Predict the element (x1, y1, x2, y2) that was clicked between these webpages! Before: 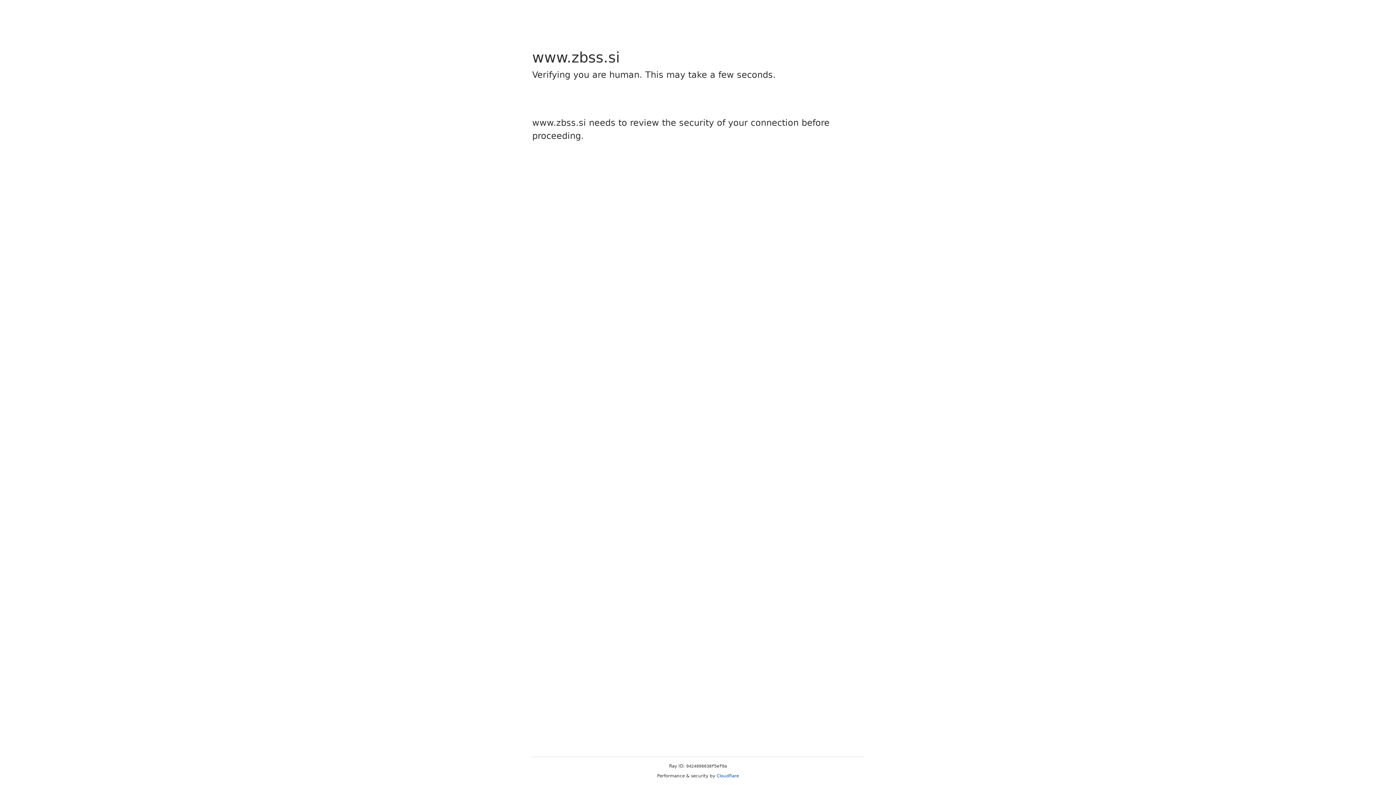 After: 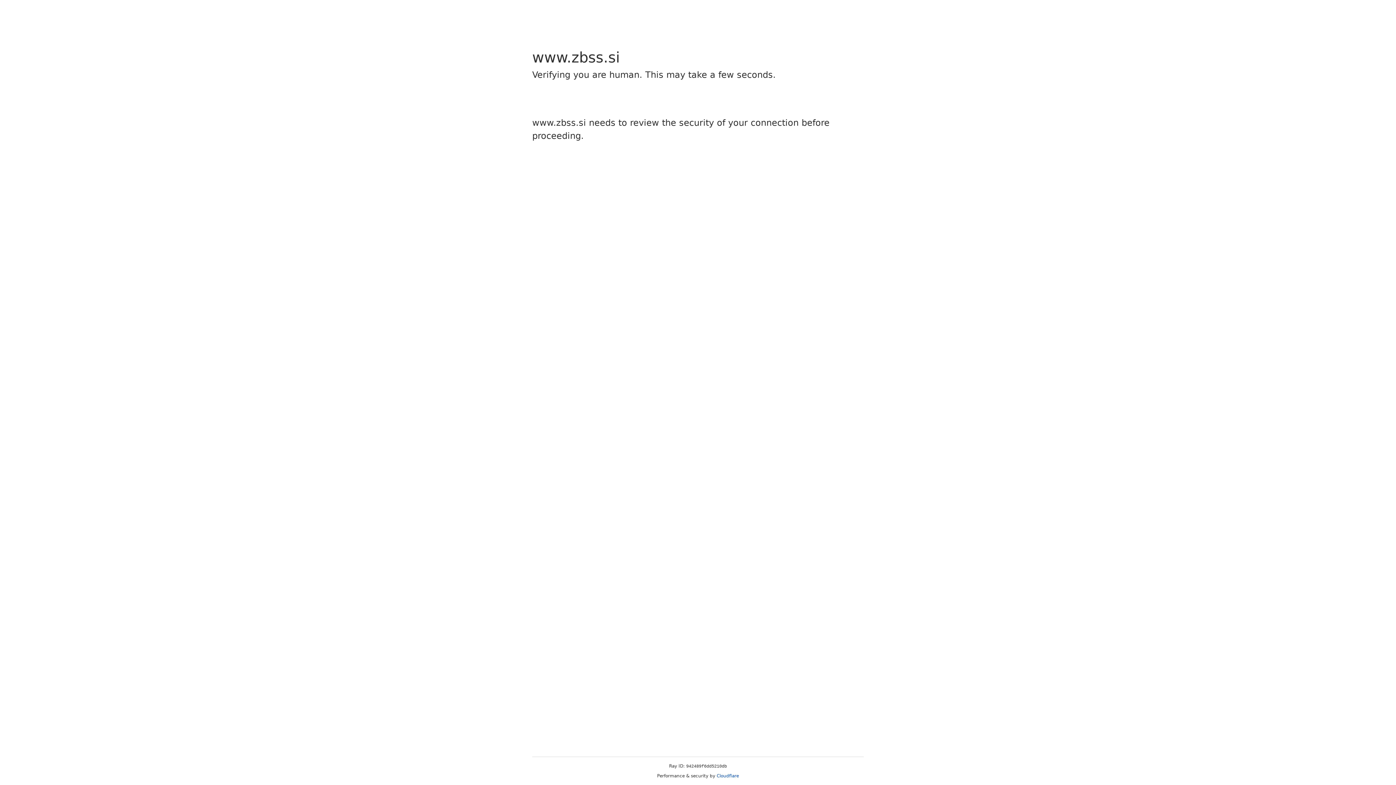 Action: bbox: (716, 773, 739, 778) label: Cloudflare